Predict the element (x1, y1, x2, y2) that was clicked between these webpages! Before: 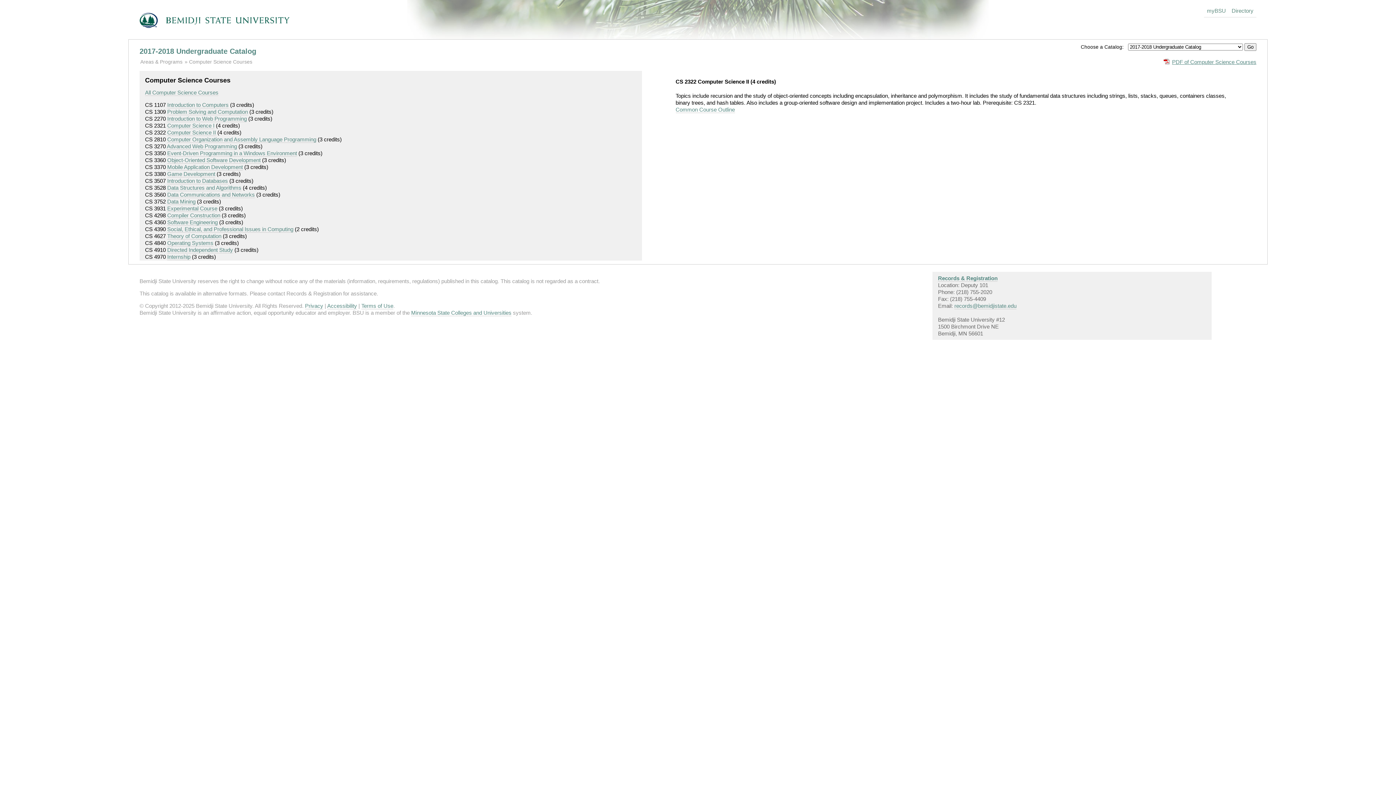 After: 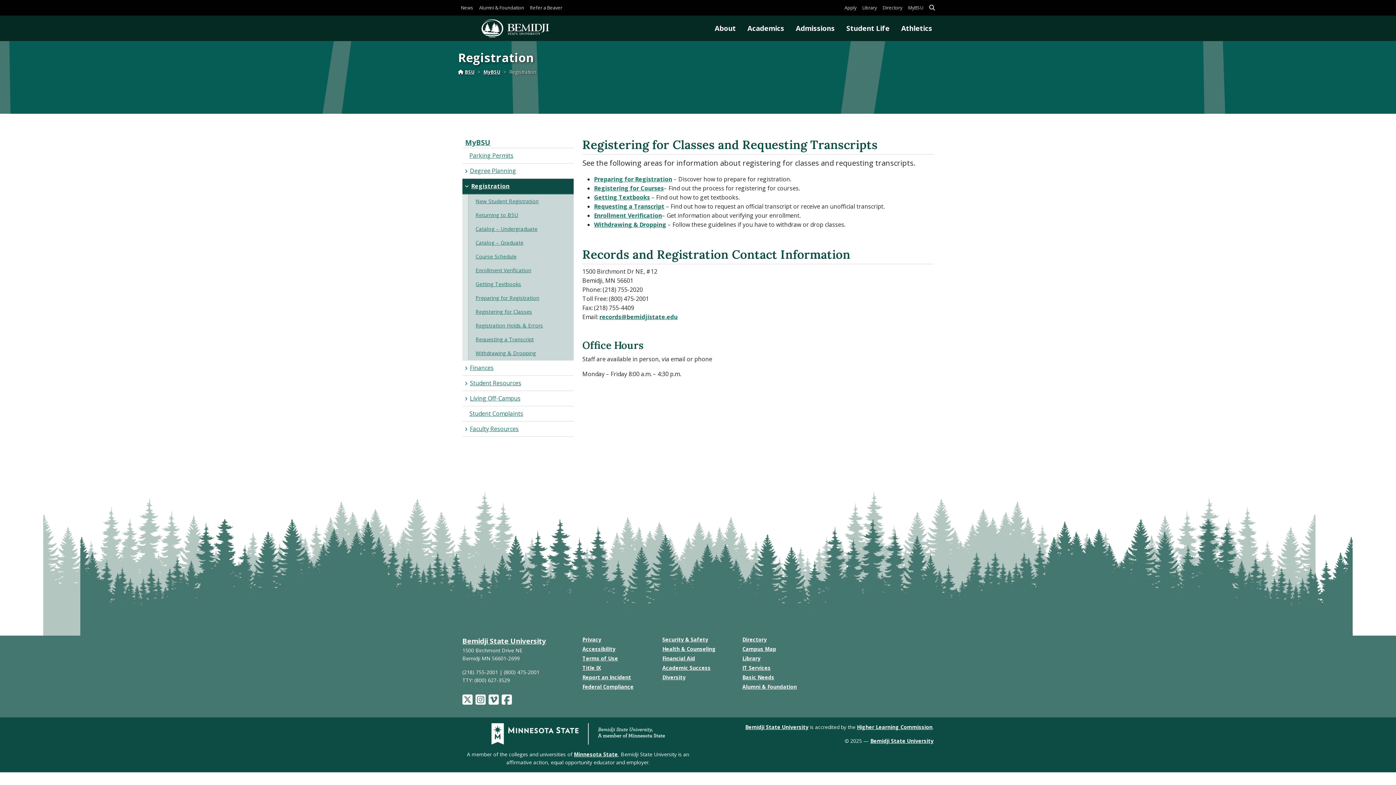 Action: label: Records & Registration bbox: (938, 275, 997, 281)